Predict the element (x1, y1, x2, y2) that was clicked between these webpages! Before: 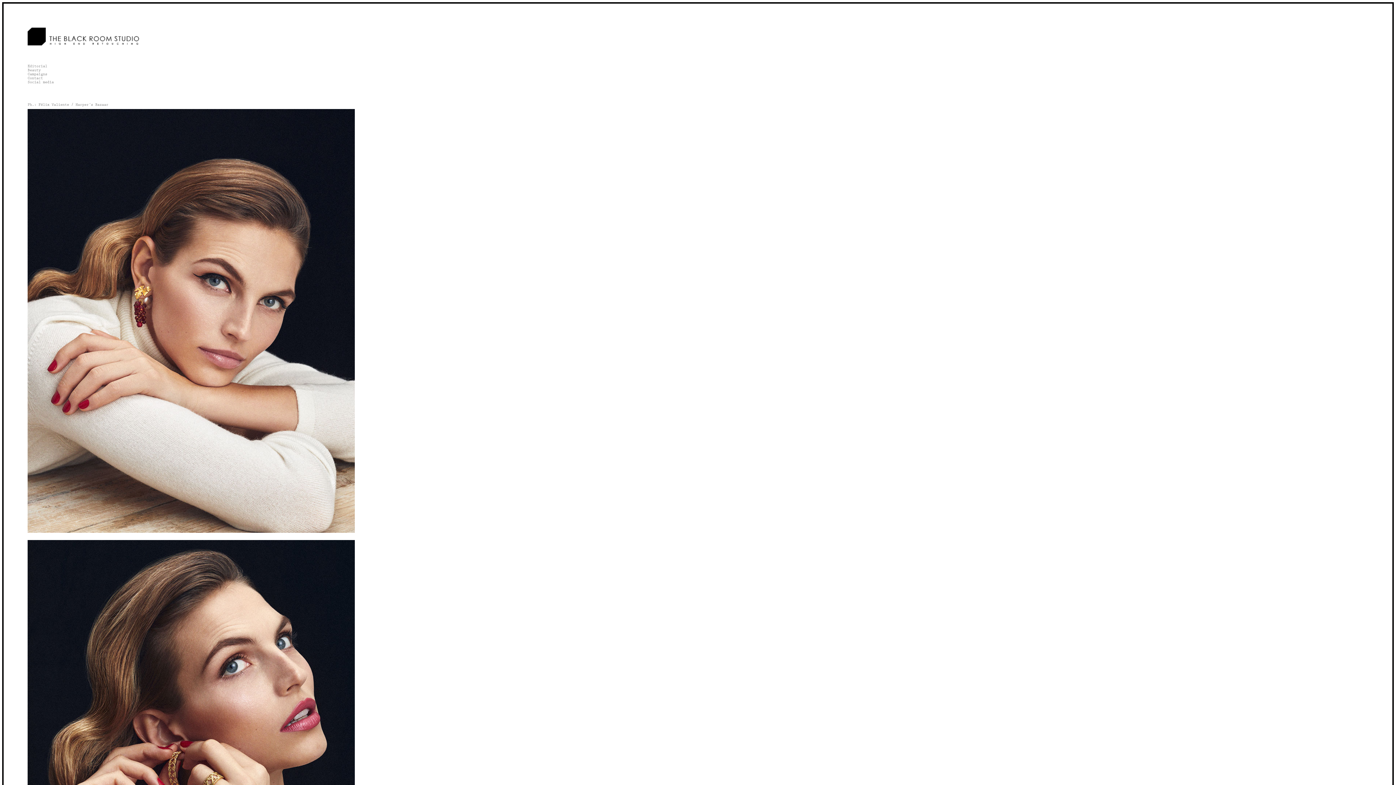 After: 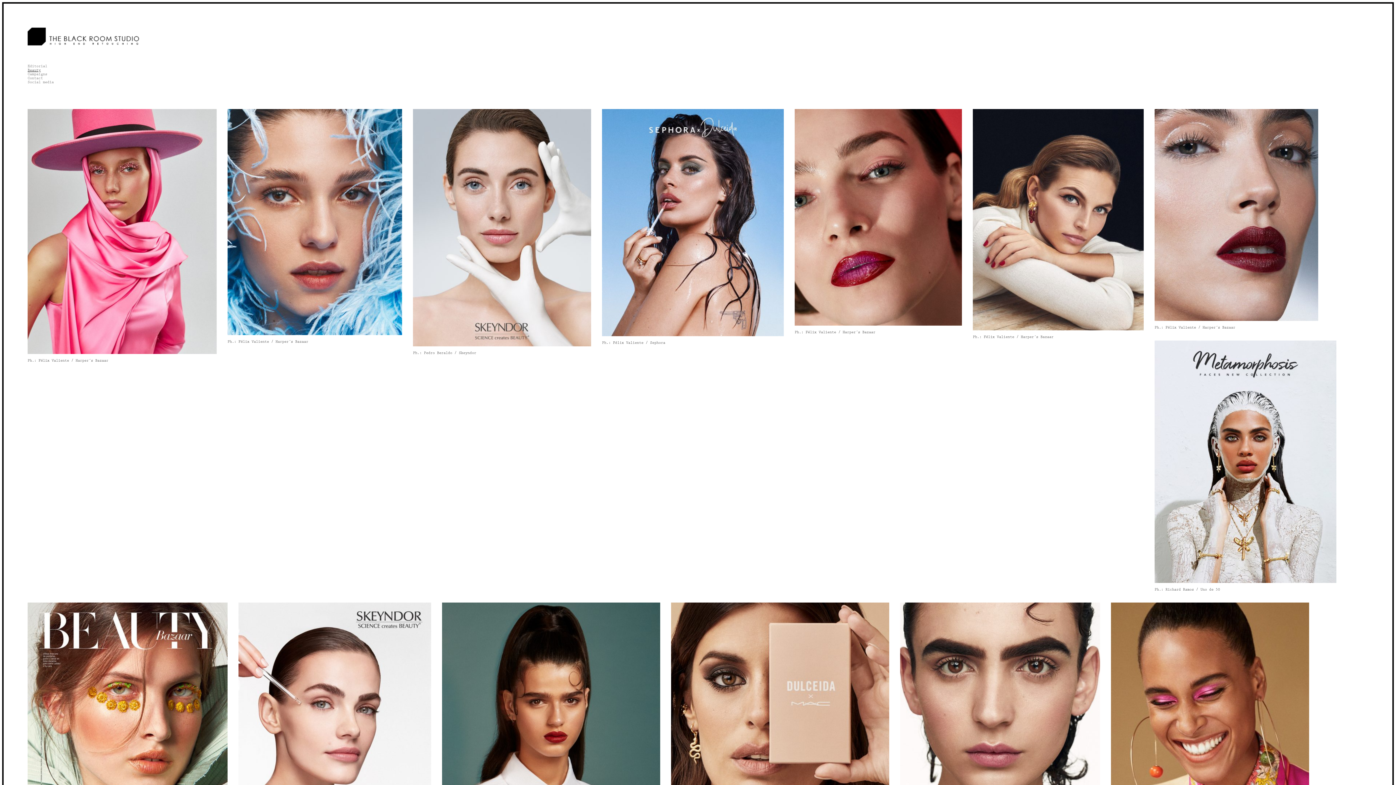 Action: bbox: (27, 67, 40, 72) label: Beauty